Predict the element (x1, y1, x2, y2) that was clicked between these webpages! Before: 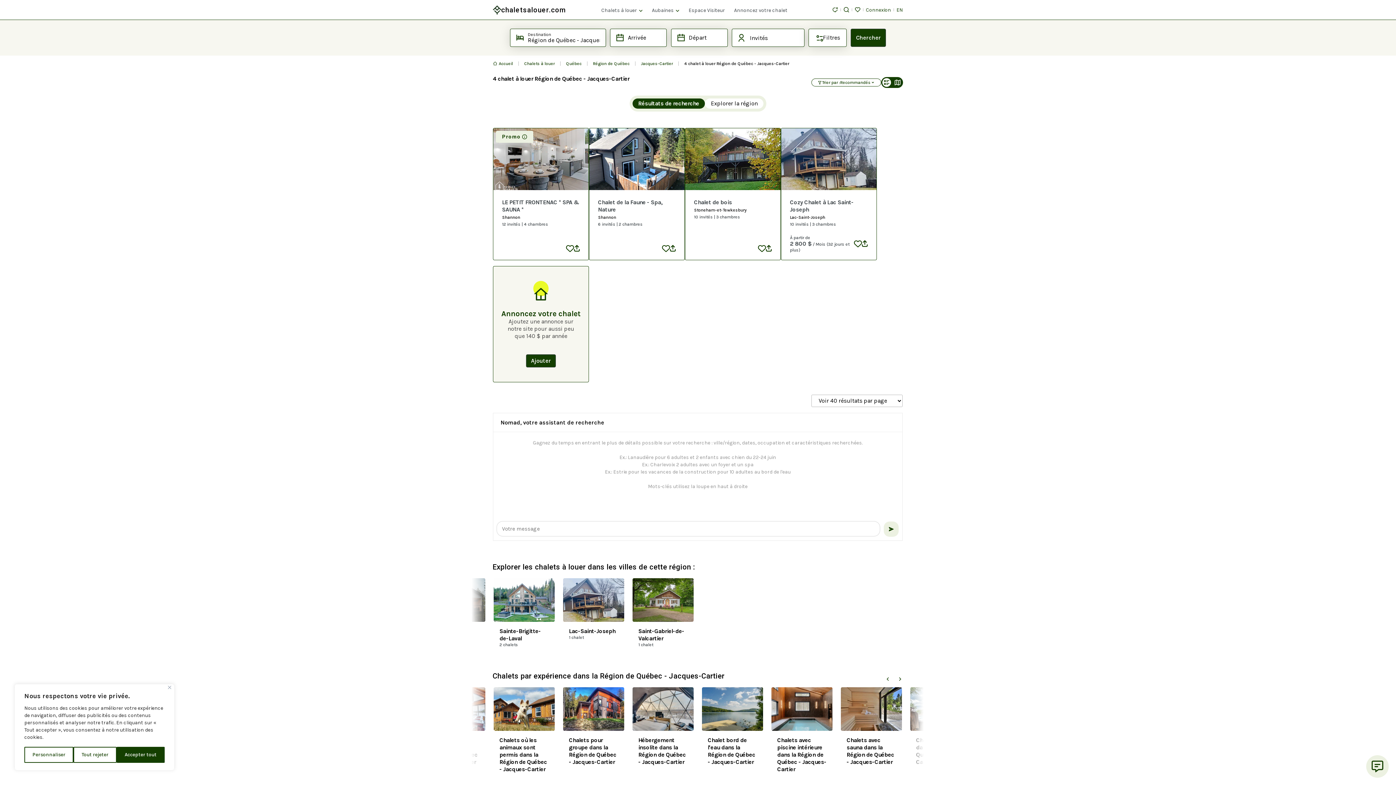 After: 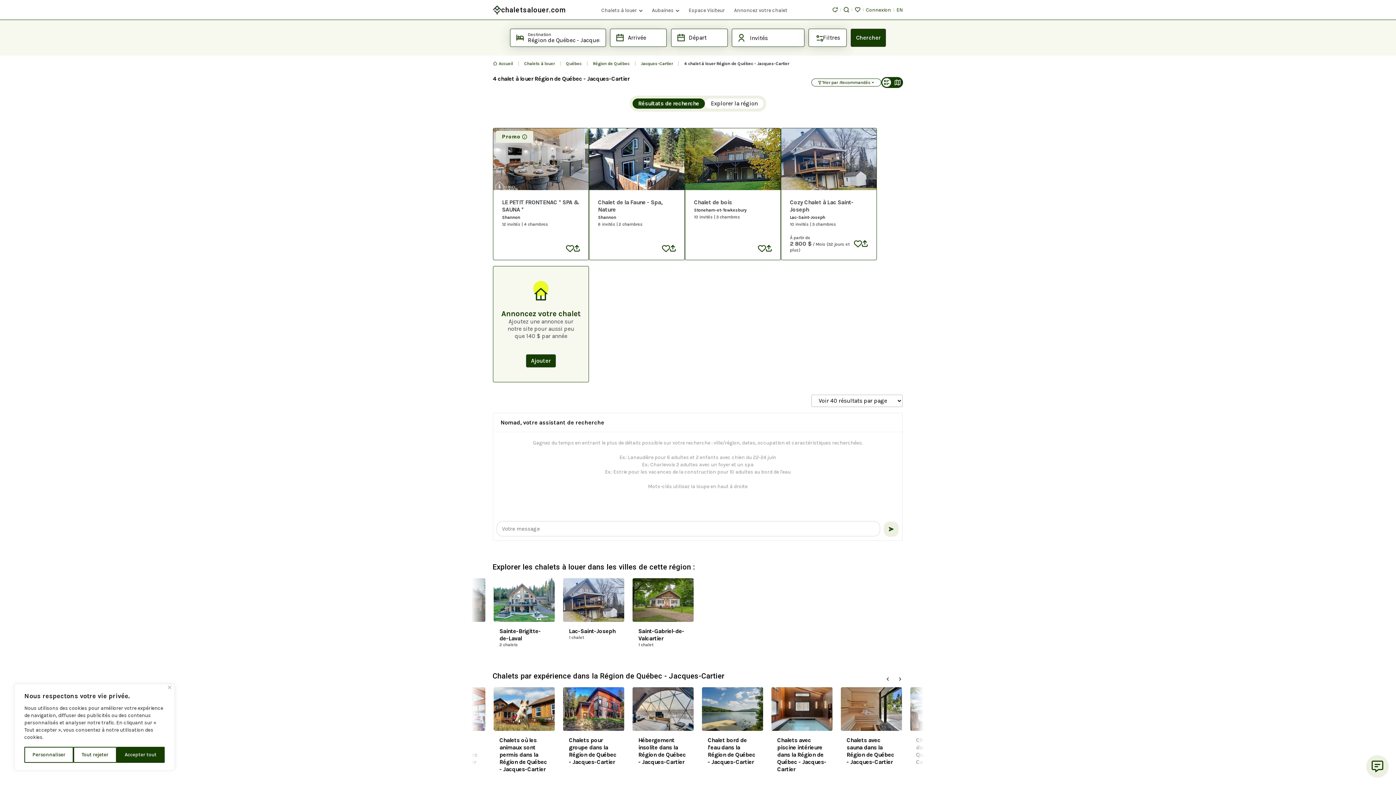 Action: label: Résultats de recherche bbox: (632, 98, 705, 108)